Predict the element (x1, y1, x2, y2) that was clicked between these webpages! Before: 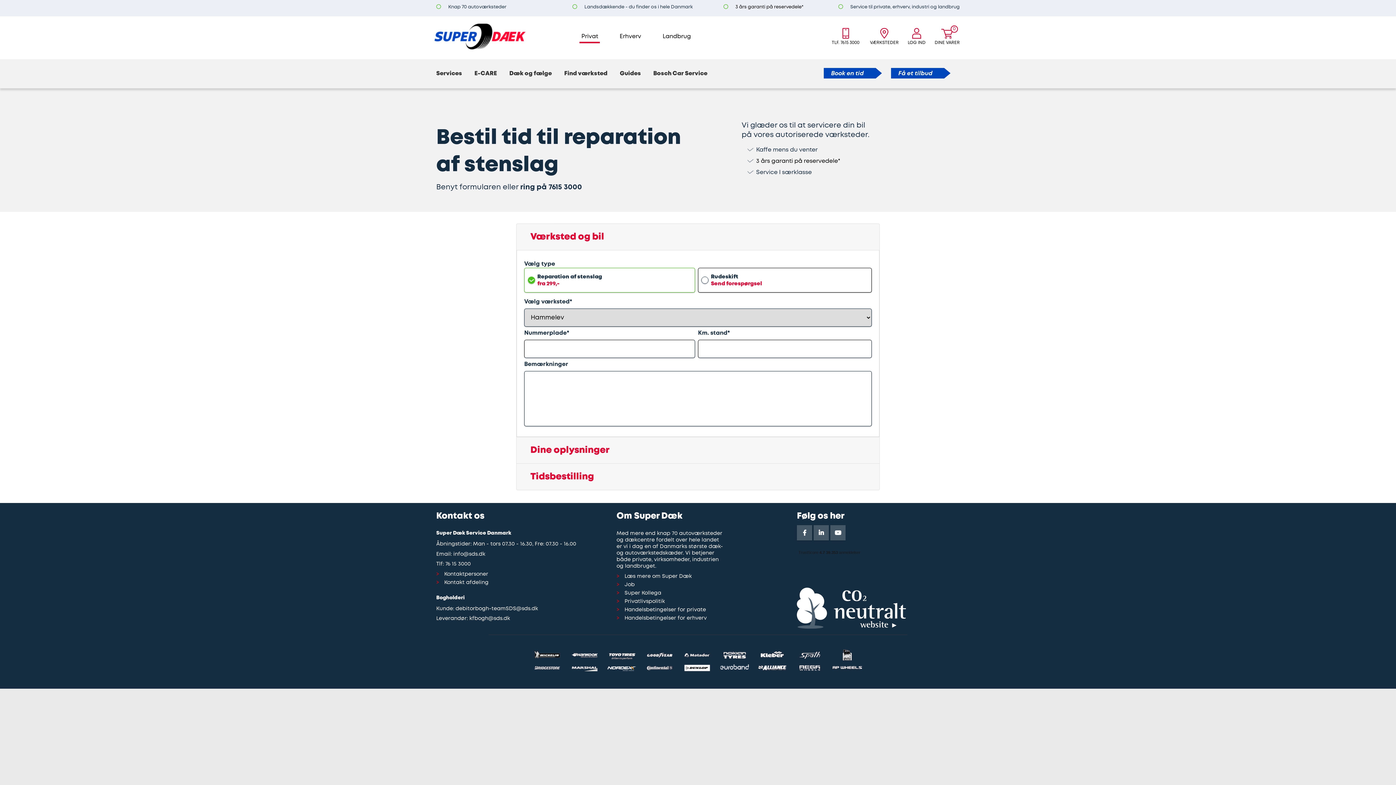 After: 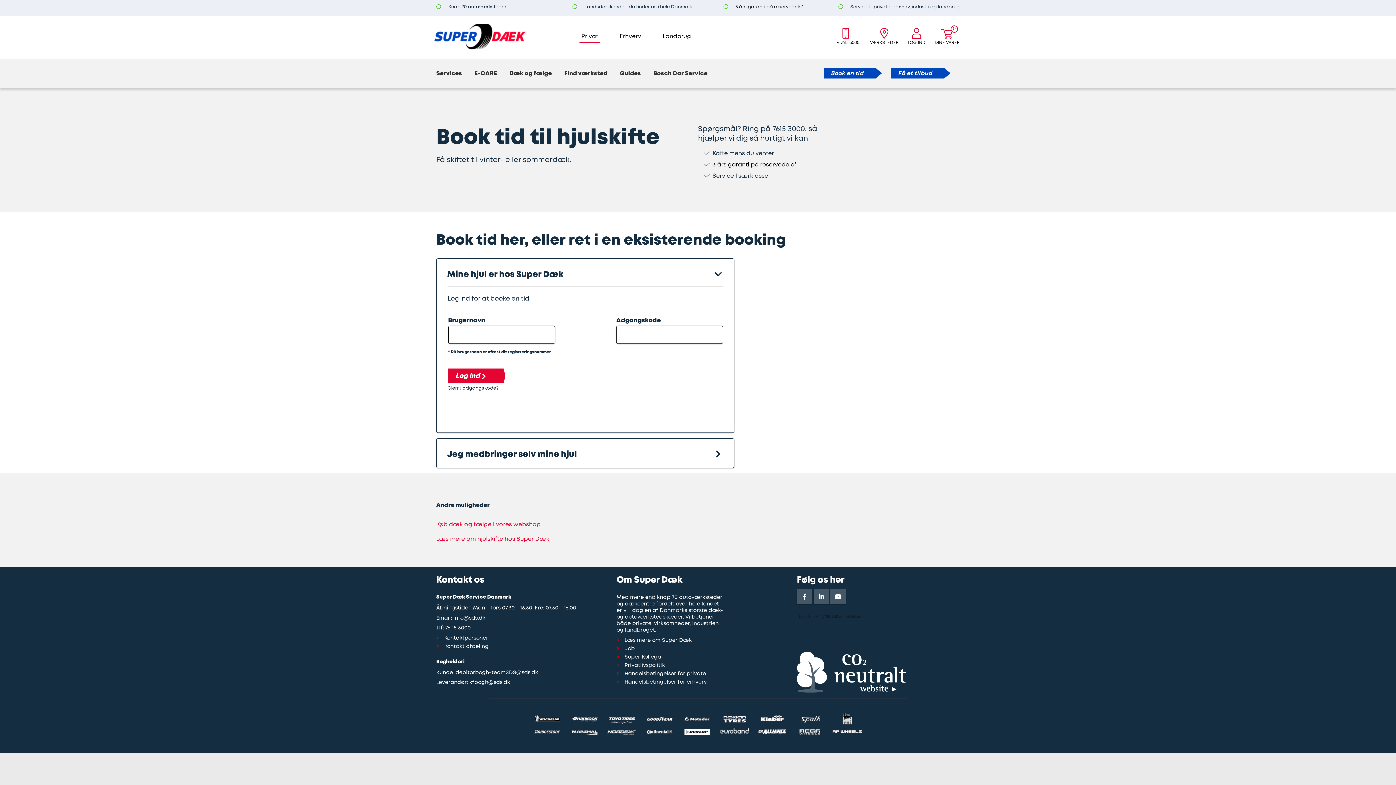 Action: bbox: (908, 27, 925, 45) label: LOG IND